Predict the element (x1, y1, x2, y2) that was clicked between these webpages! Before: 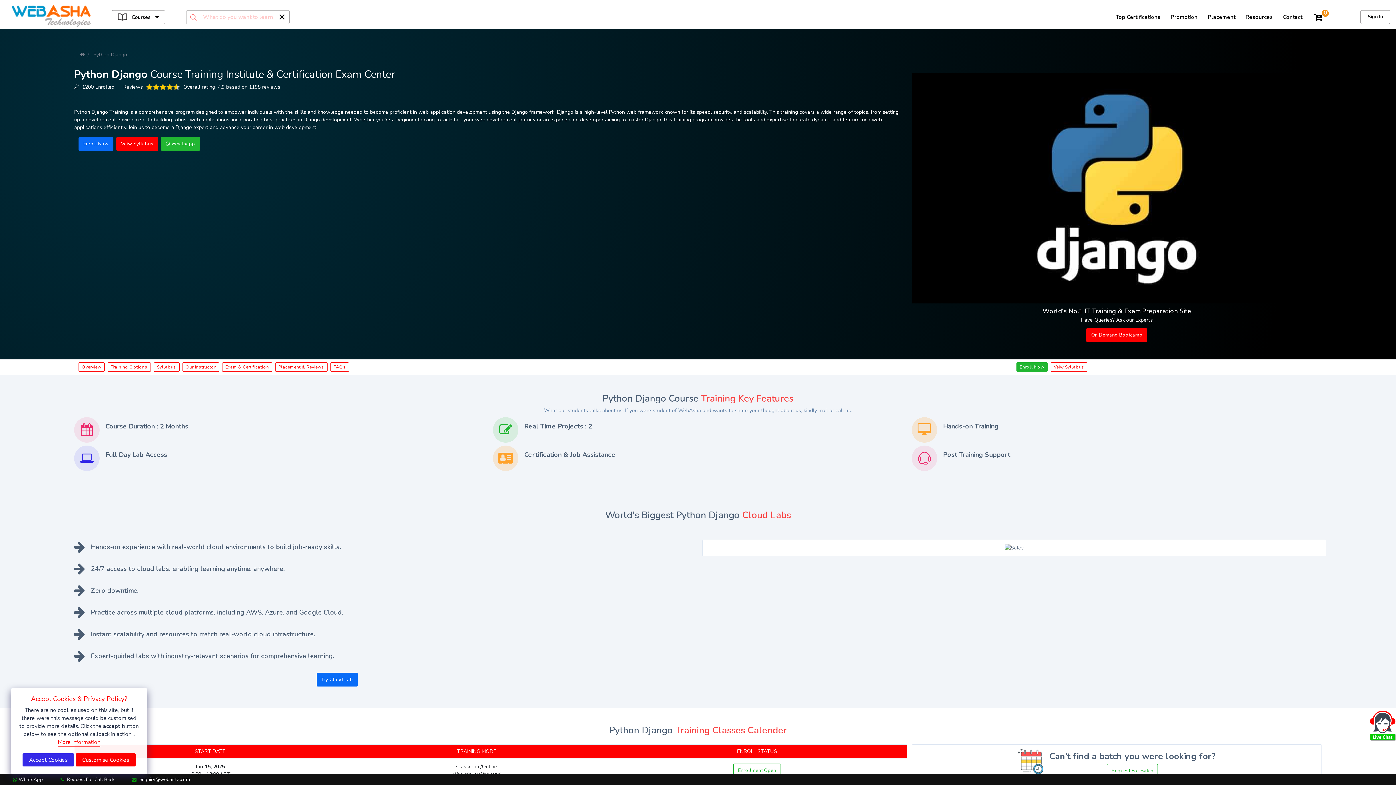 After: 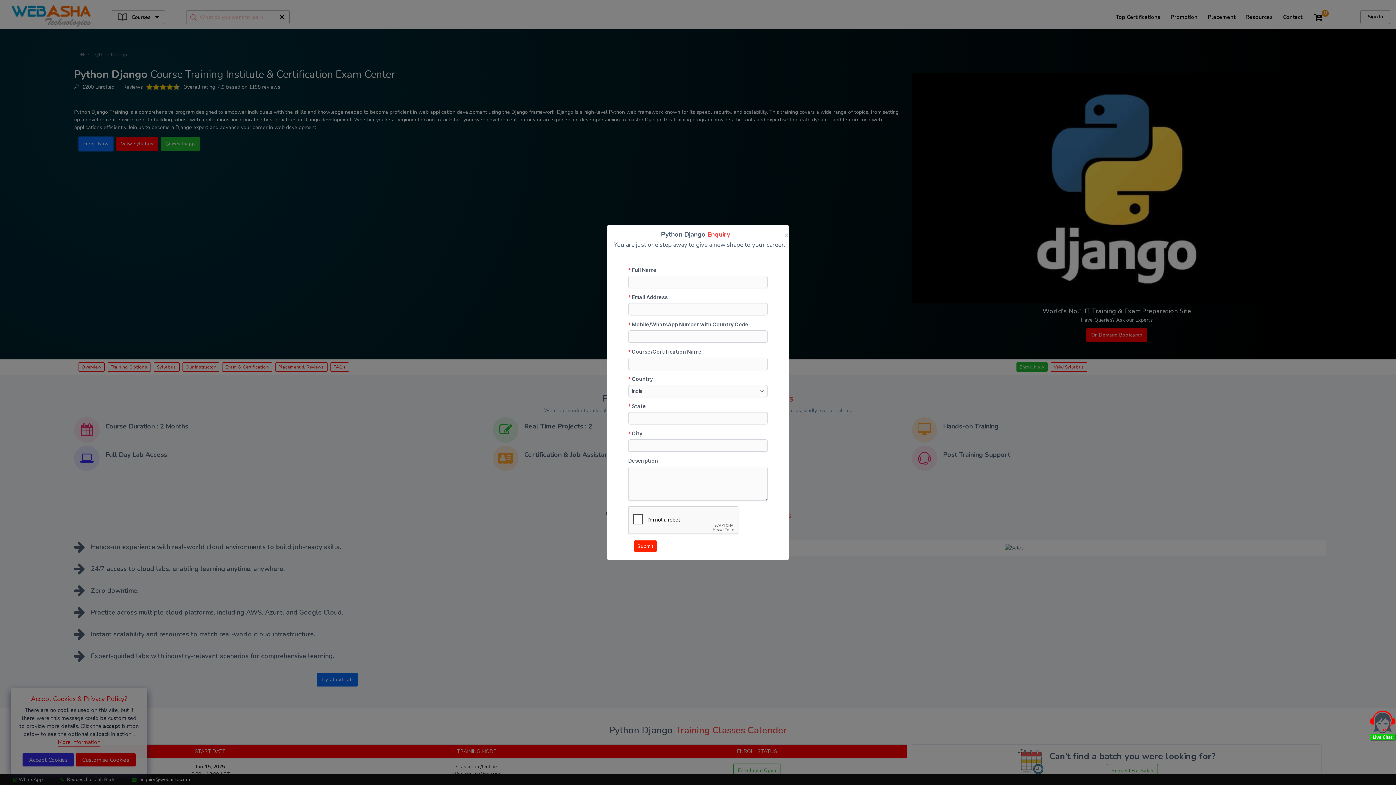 Action: bbox: (78, 136, 113, 150) label: Enroll Now